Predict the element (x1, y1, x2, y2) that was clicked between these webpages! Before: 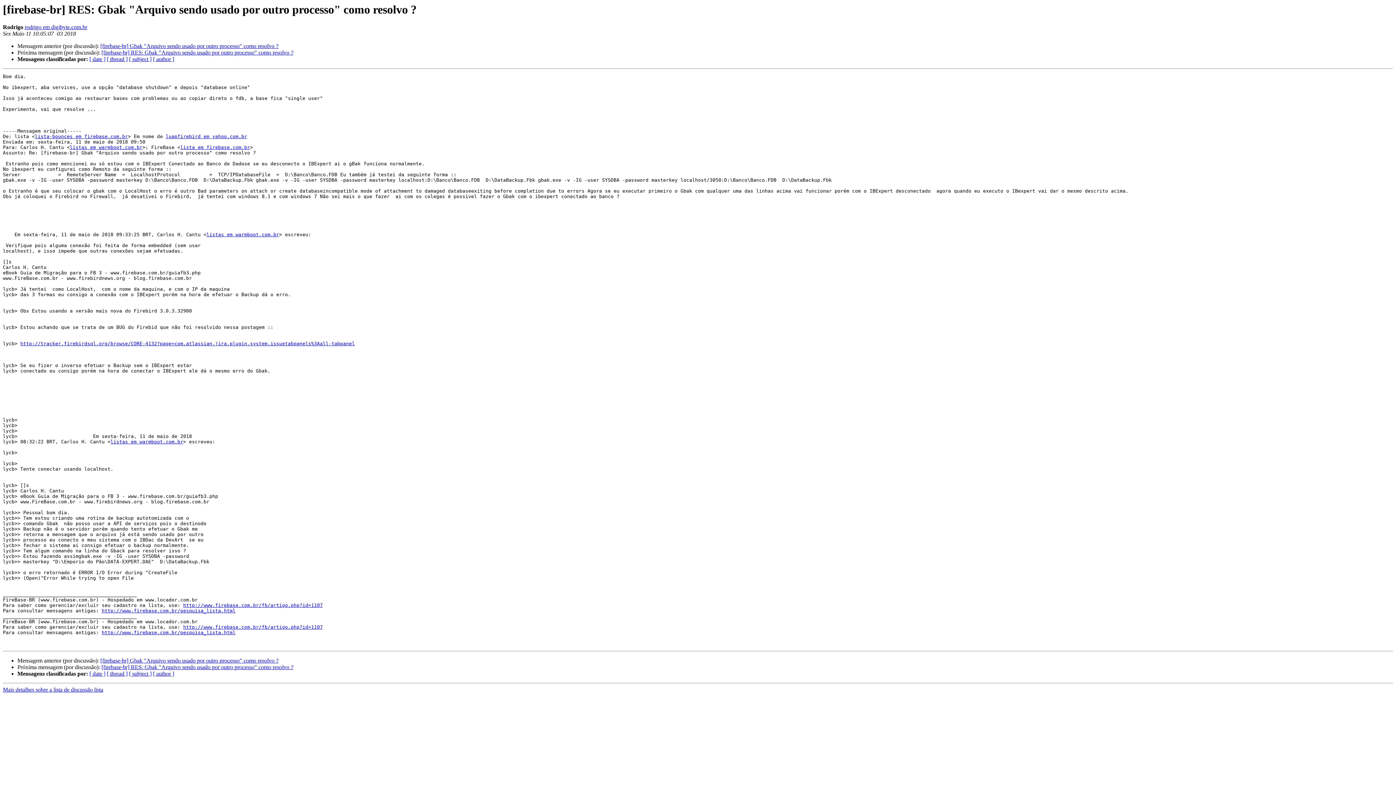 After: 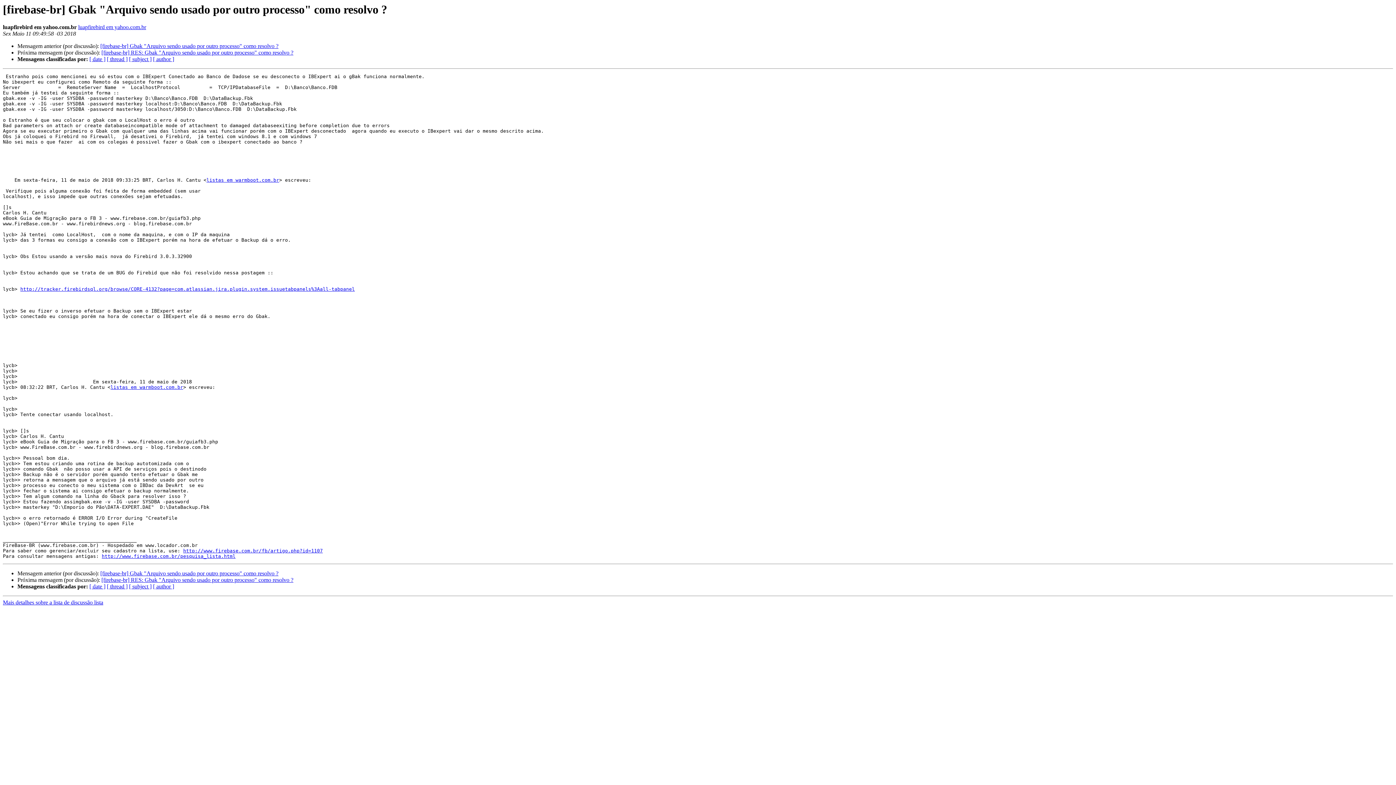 Action: label: [firebase-br] Gbak "Arquivo sendo usado por outro processo" como resolvo ? bbox: (100, 657, 278, 664)